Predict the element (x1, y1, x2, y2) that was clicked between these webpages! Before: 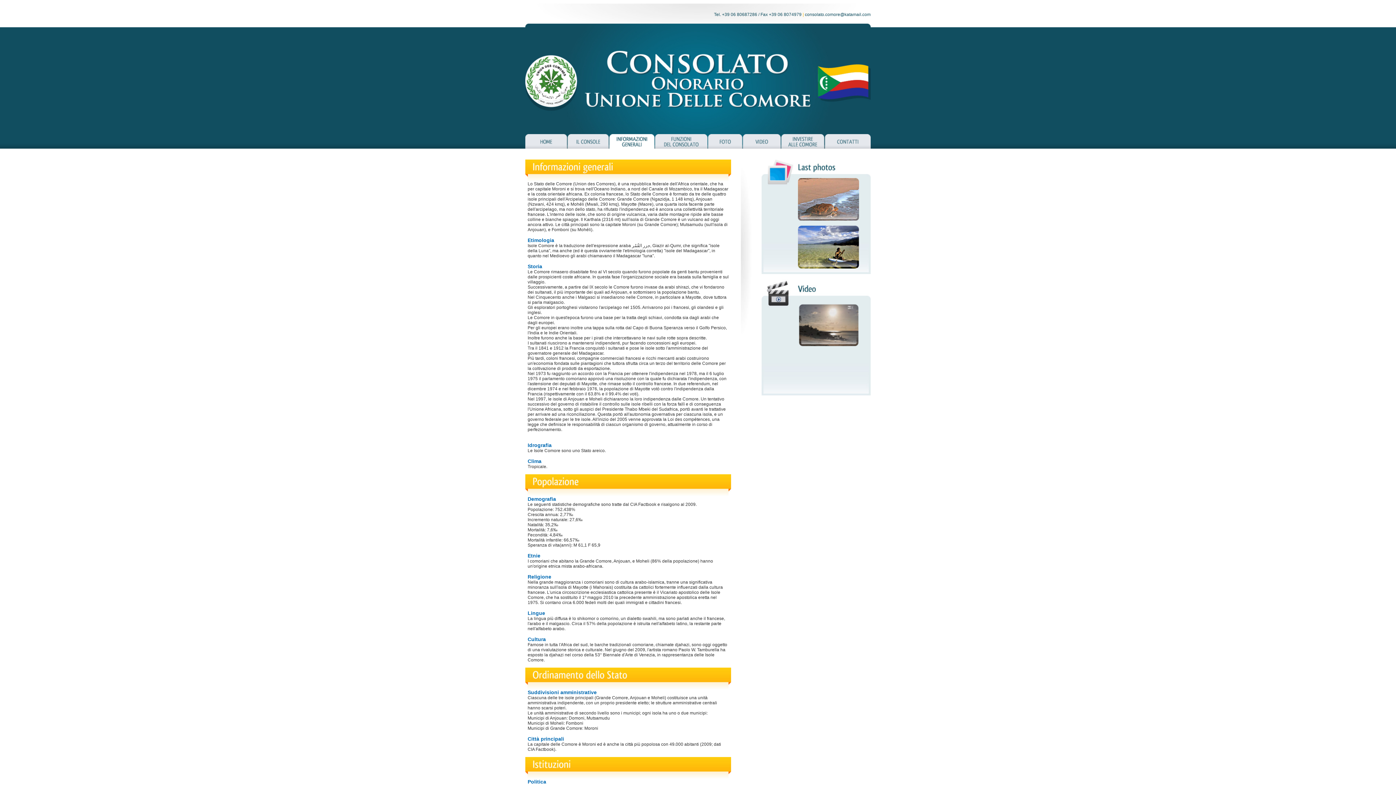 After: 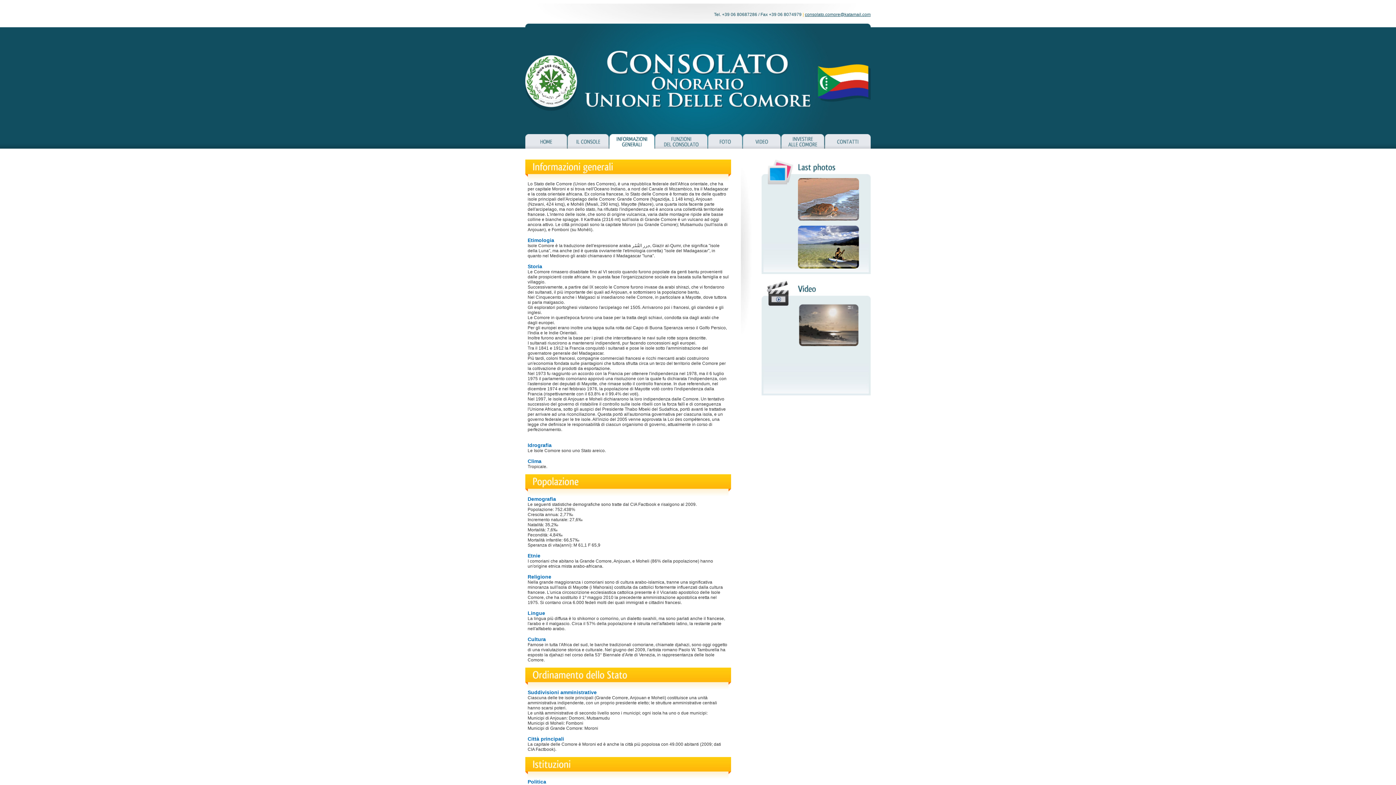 Action: label: consolato.comore@katamail.com bbox: (805, 12, 870, 17)